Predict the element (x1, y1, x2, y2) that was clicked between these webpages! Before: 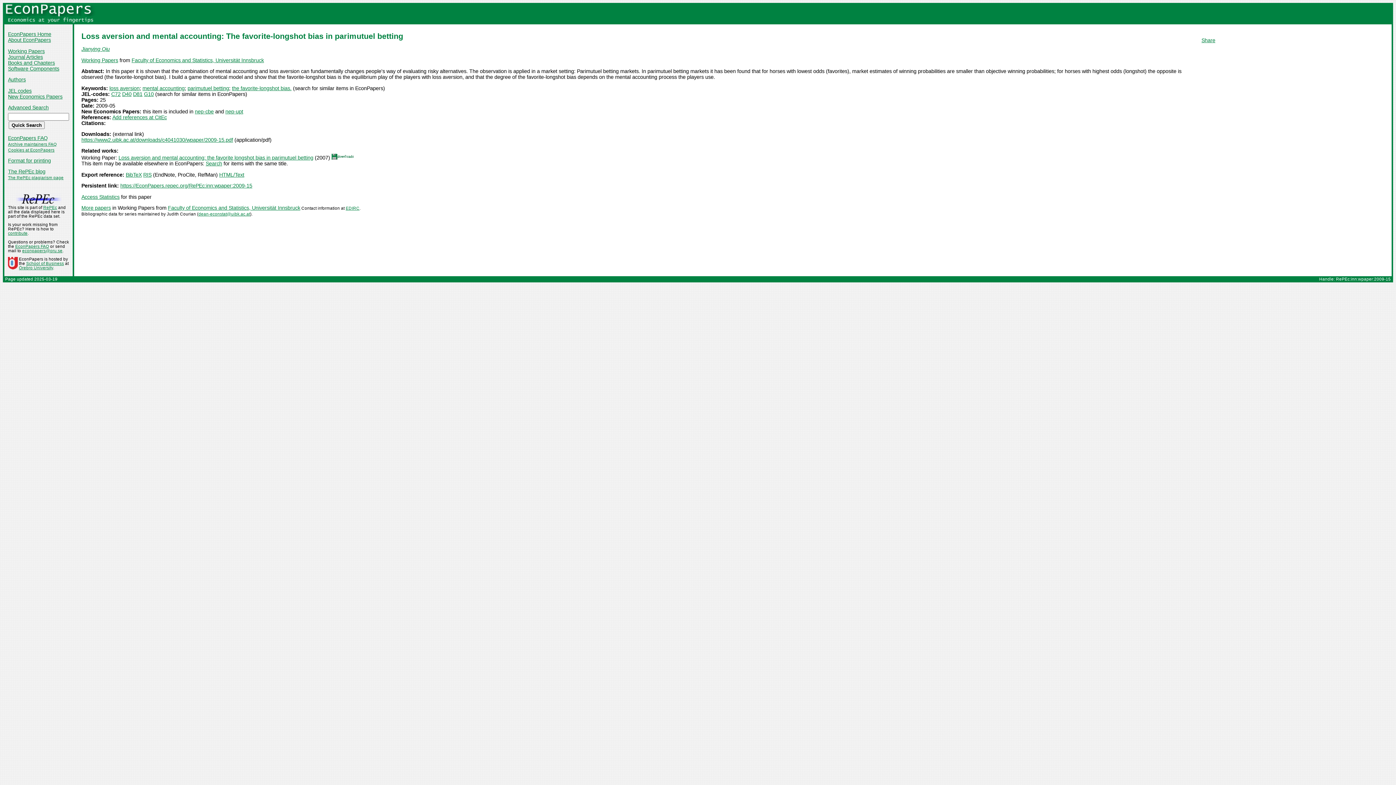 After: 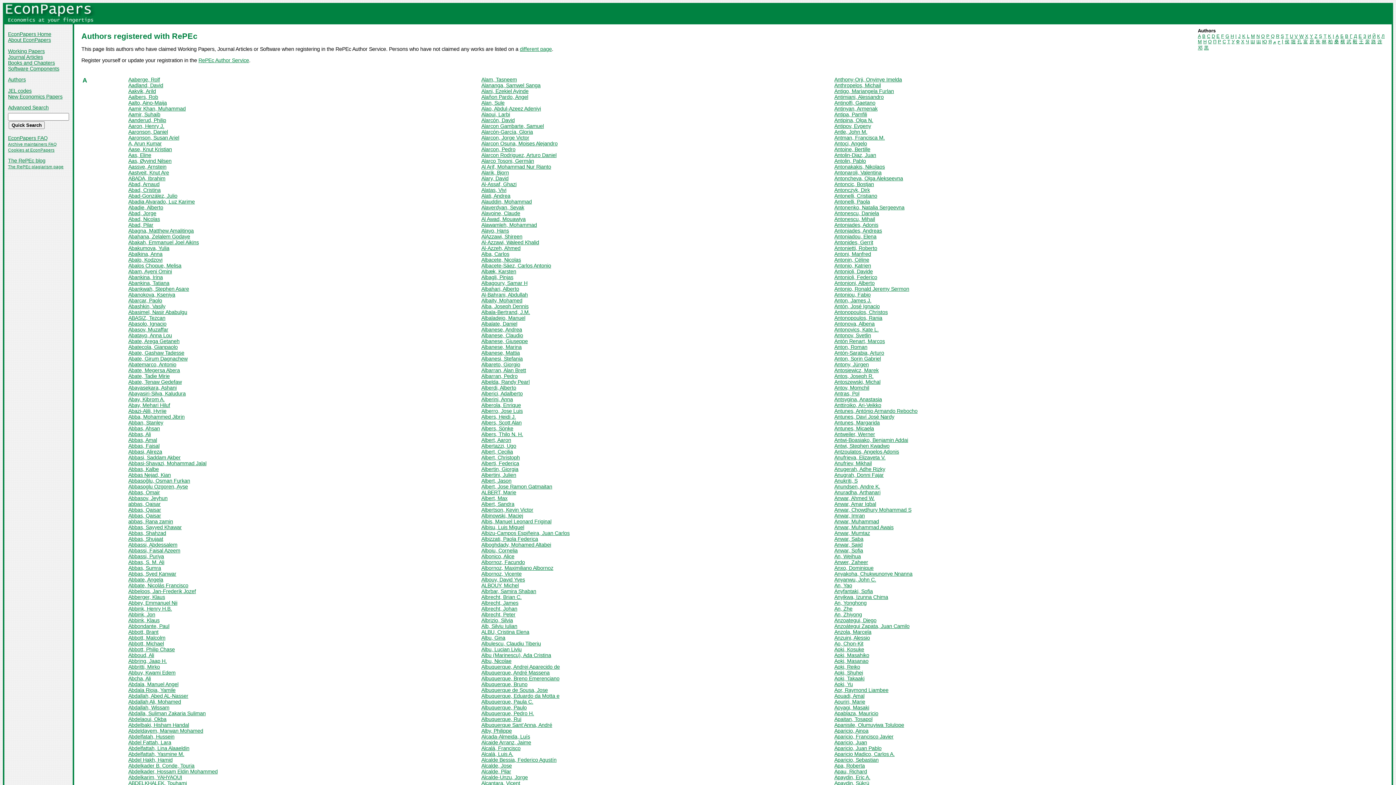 Action: label: Authors bbox: (8, 76, 25, 82)